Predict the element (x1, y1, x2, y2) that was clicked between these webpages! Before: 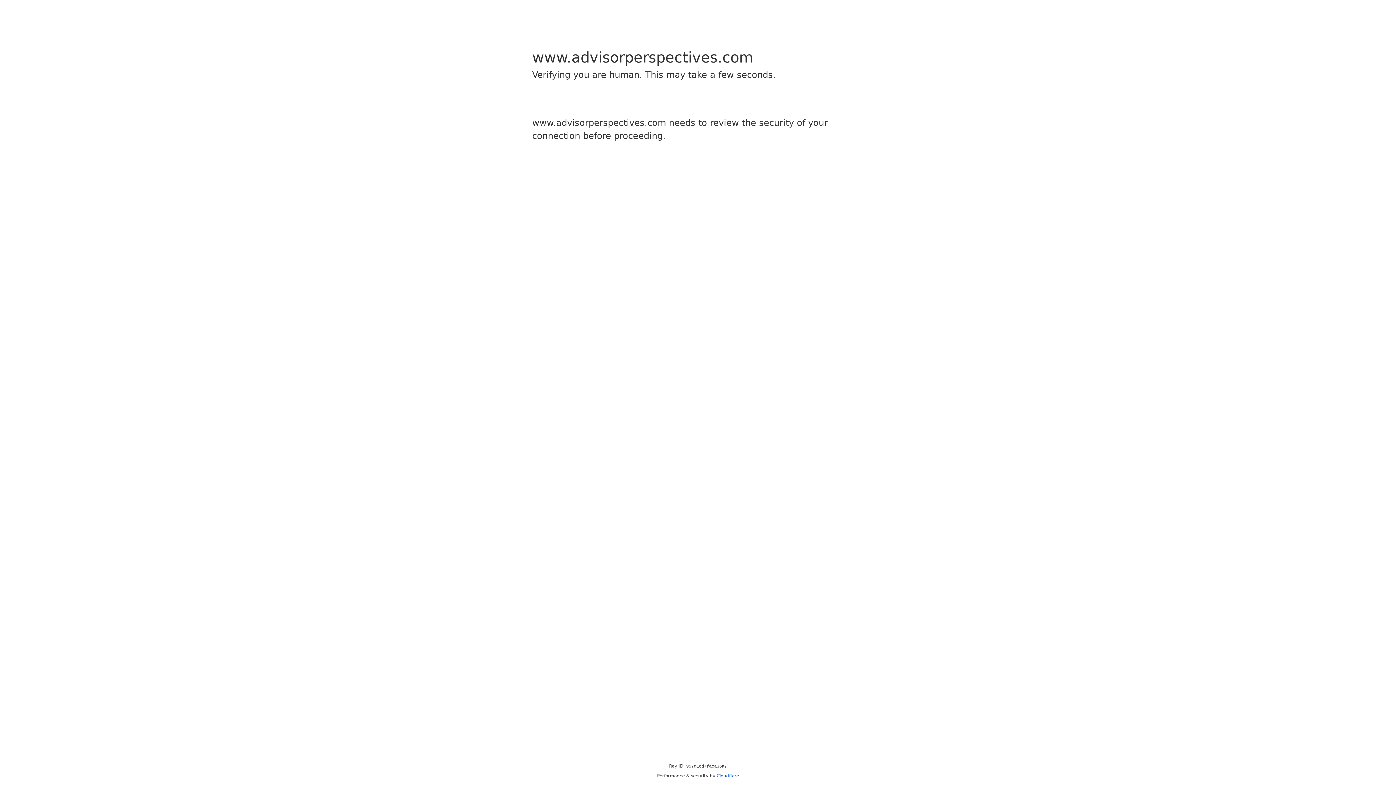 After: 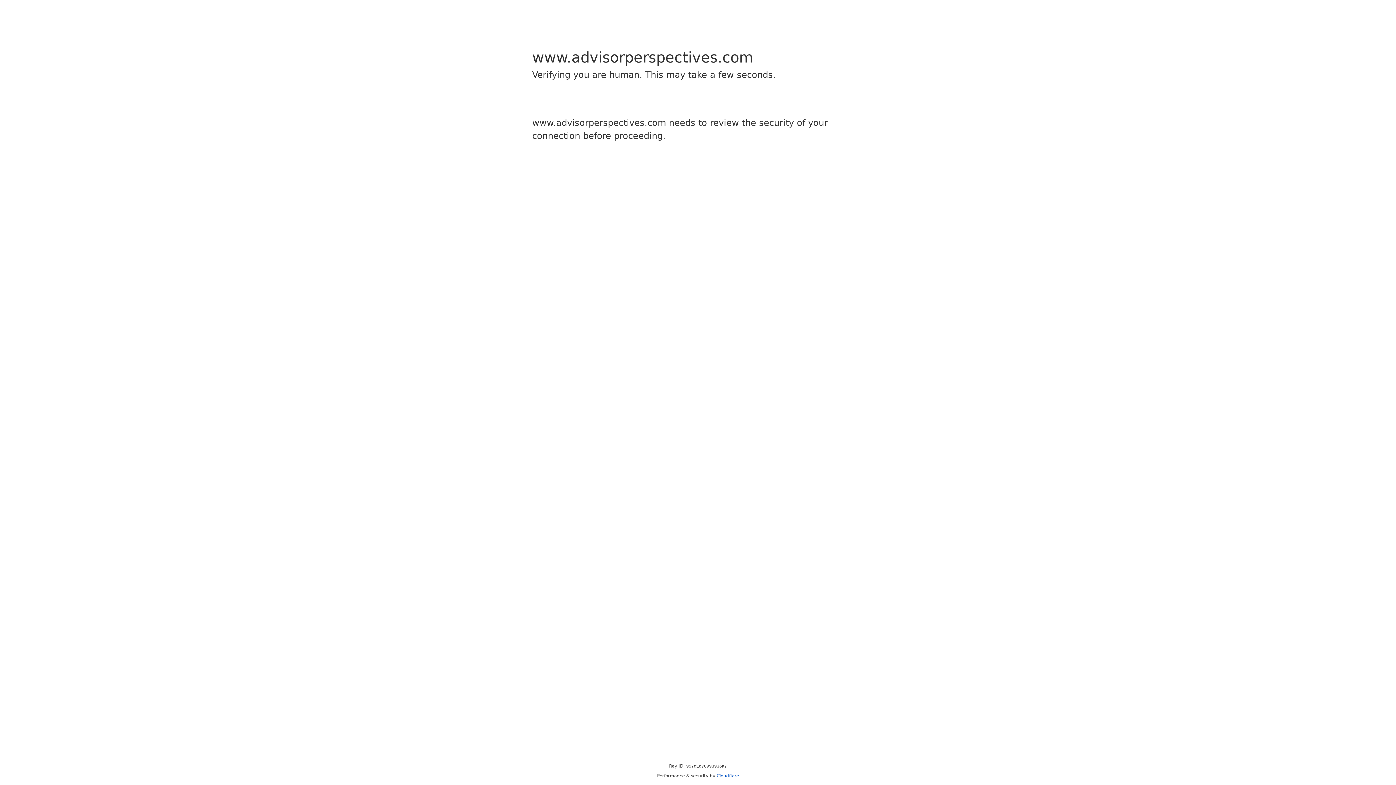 Action: label: Cloudflare bbox: (716, 773, 739, 778)